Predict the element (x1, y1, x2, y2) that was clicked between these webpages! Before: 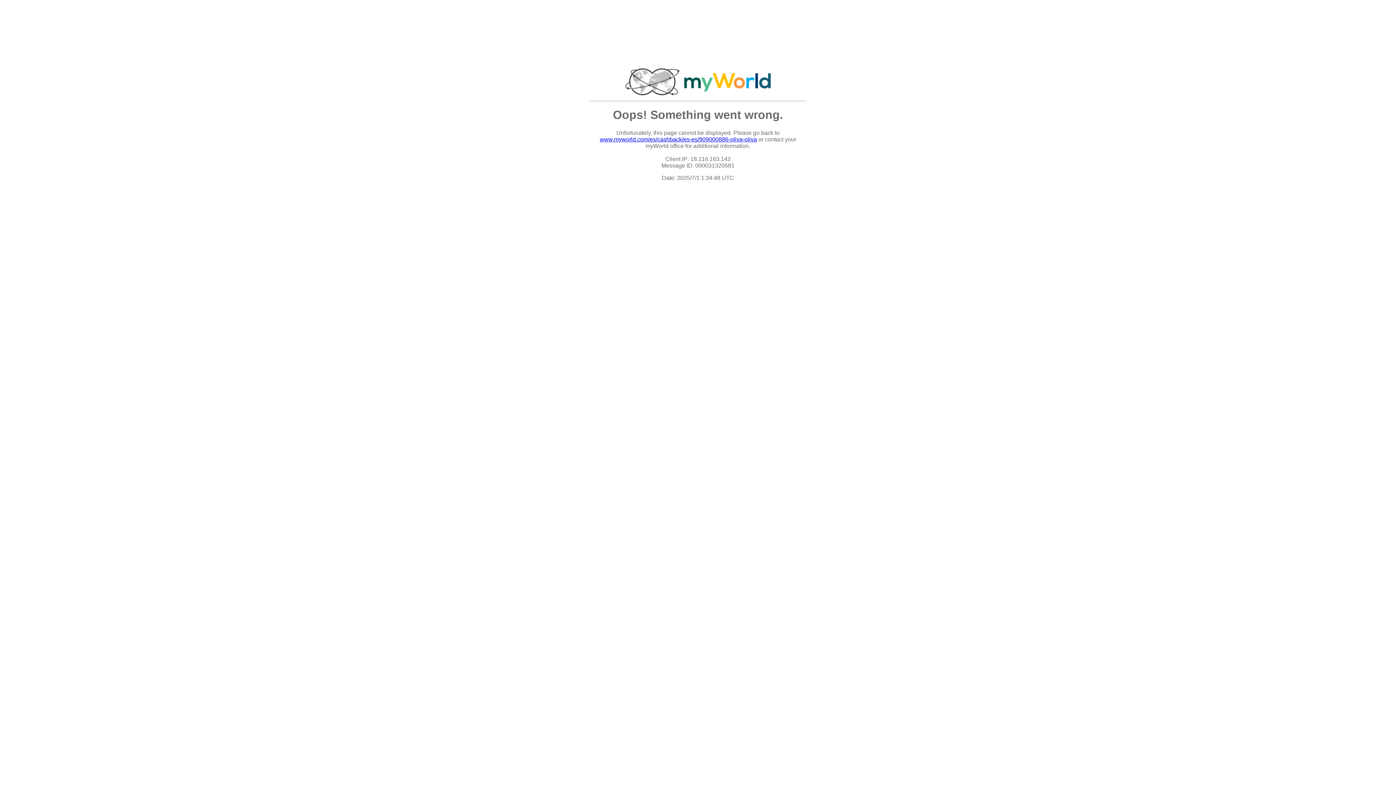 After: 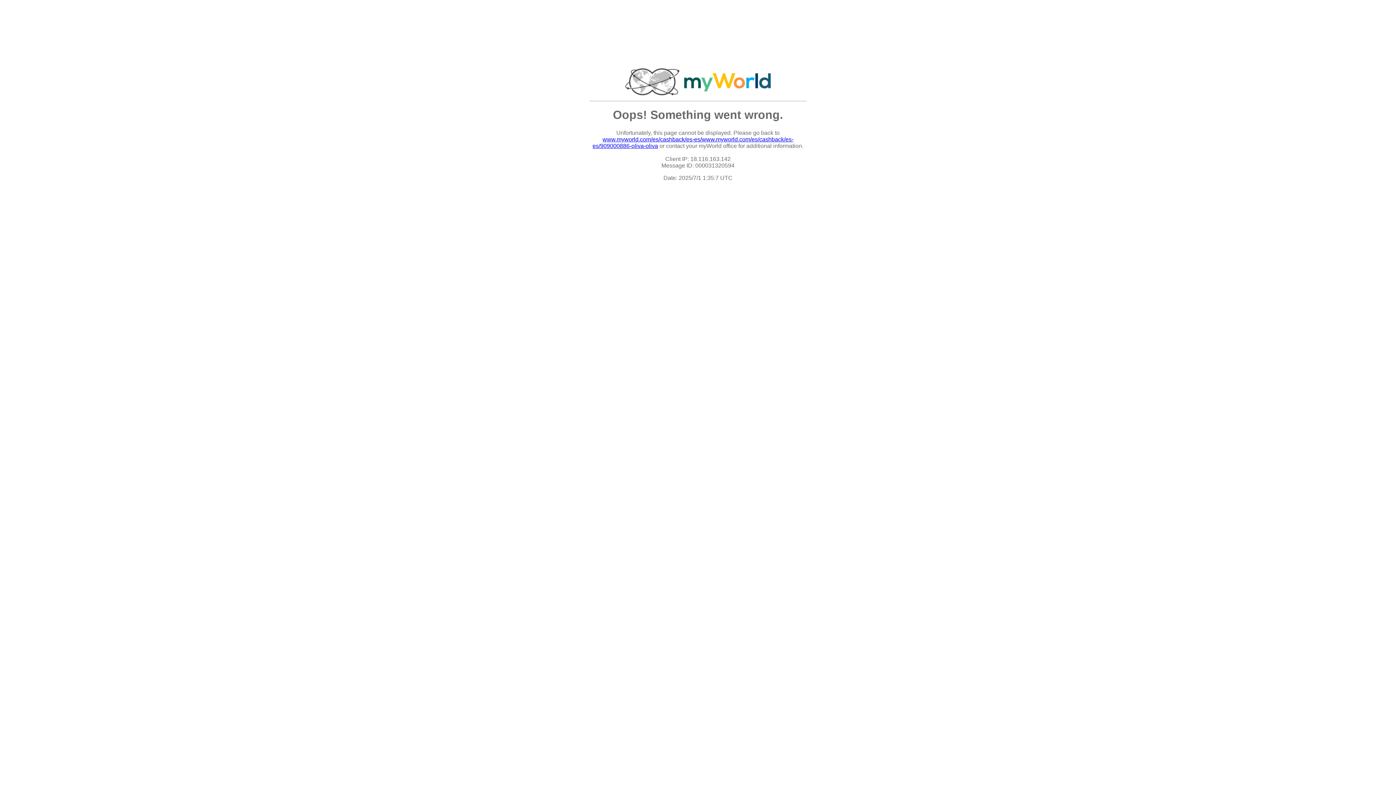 Action: label: www.myworld.com/es/cashback/es-es/909000886-oliva-oliva bbox: (600, 136, 757, 142)